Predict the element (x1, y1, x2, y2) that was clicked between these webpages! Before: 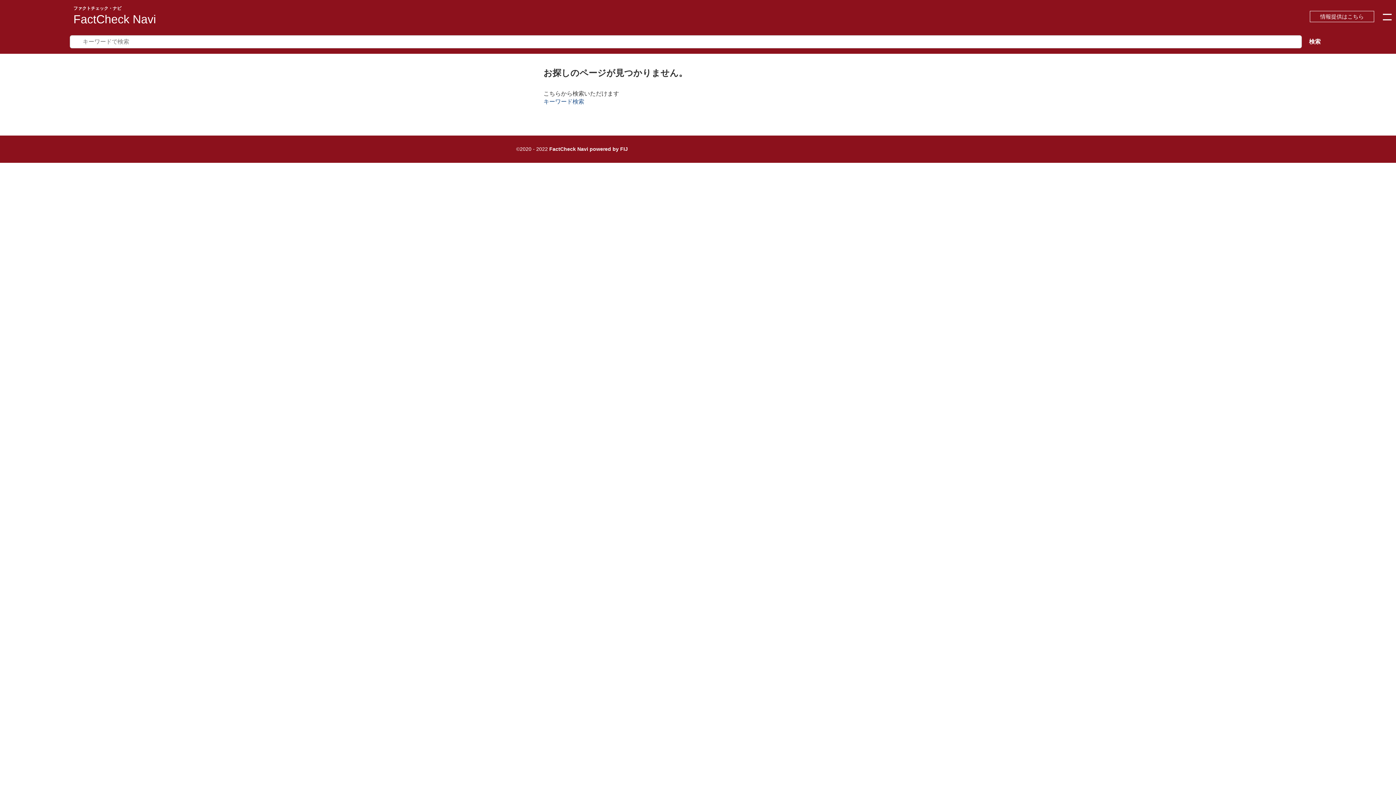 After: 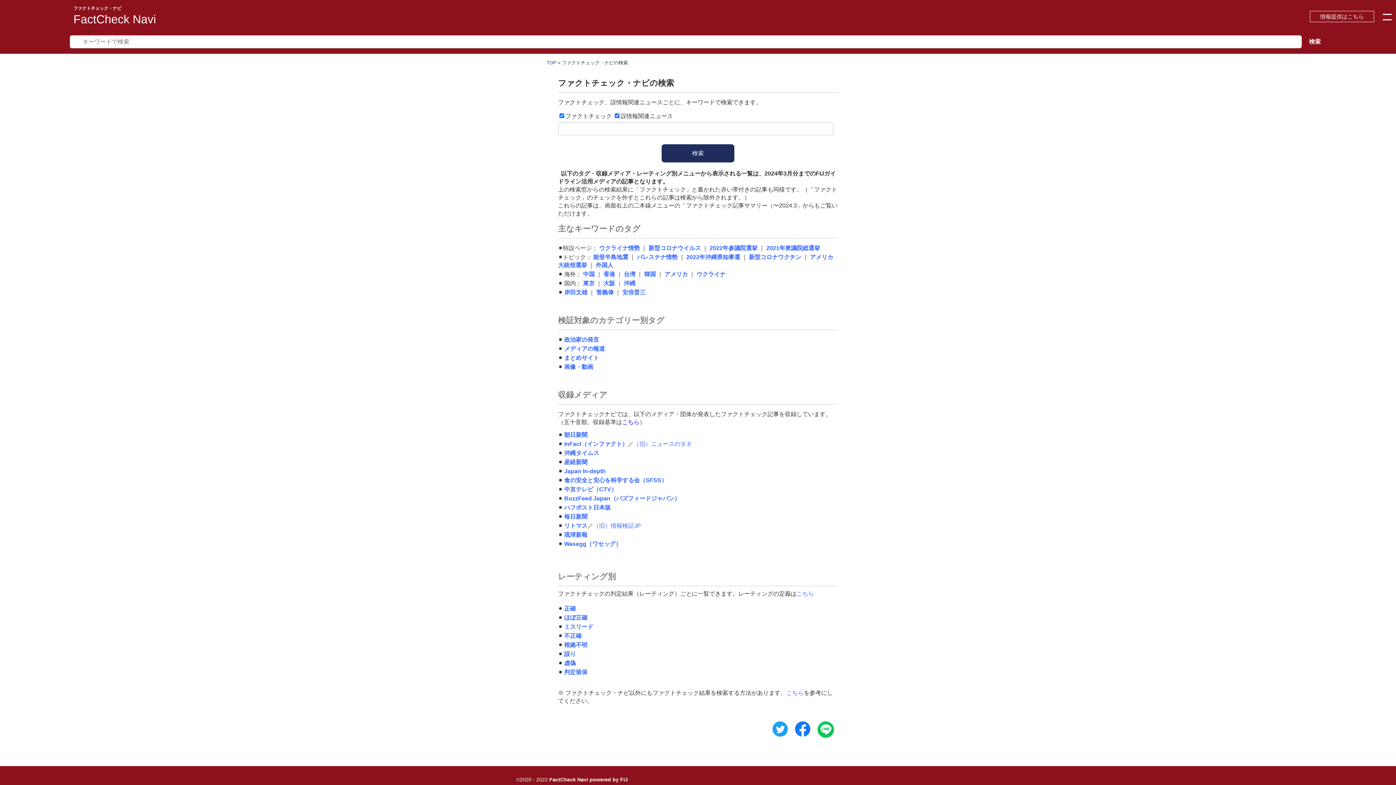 Action: bbox: (543, 98, 584, 104) label: キーワード検索